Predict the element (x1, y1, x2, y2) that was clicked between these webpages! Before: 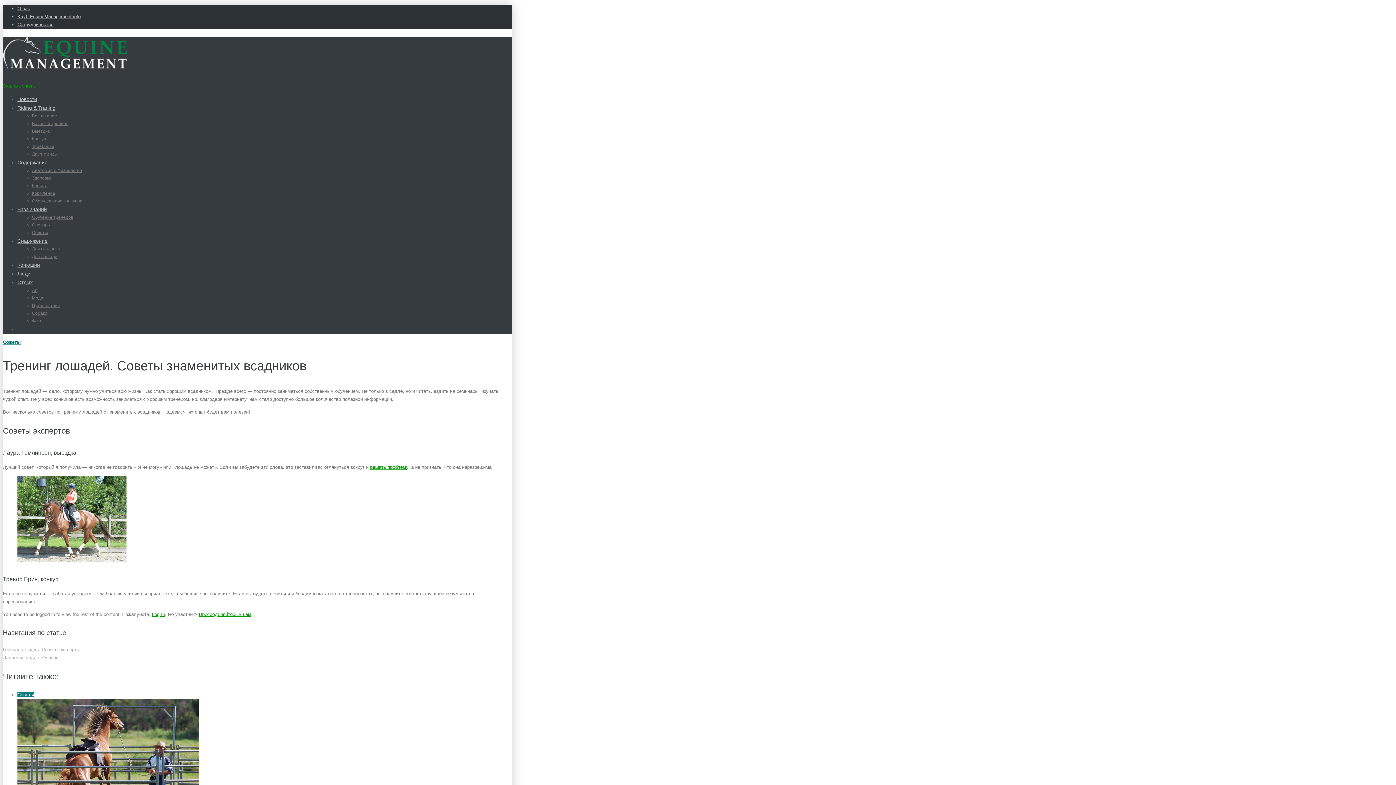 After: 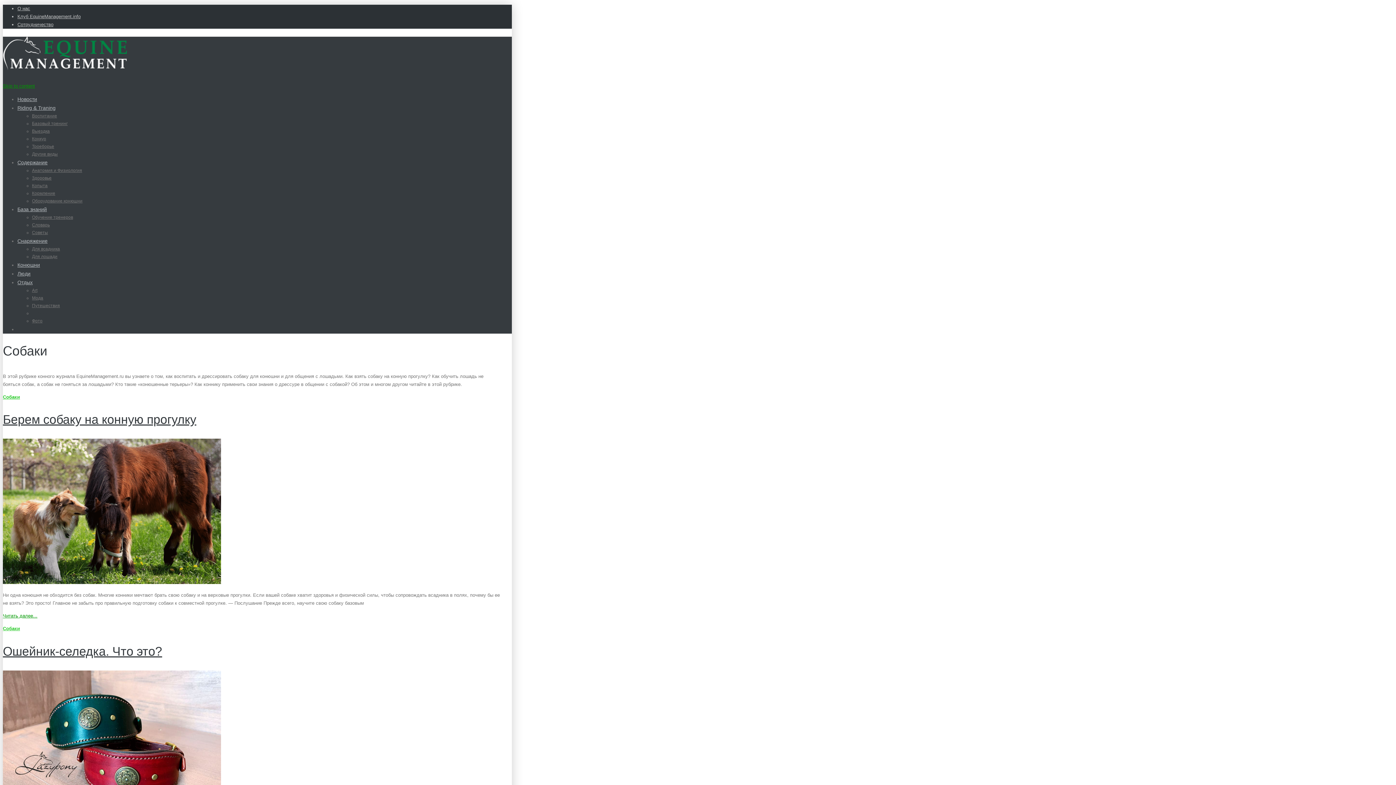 Action: label: Собаки bbox: (32, 310, 47, 316)